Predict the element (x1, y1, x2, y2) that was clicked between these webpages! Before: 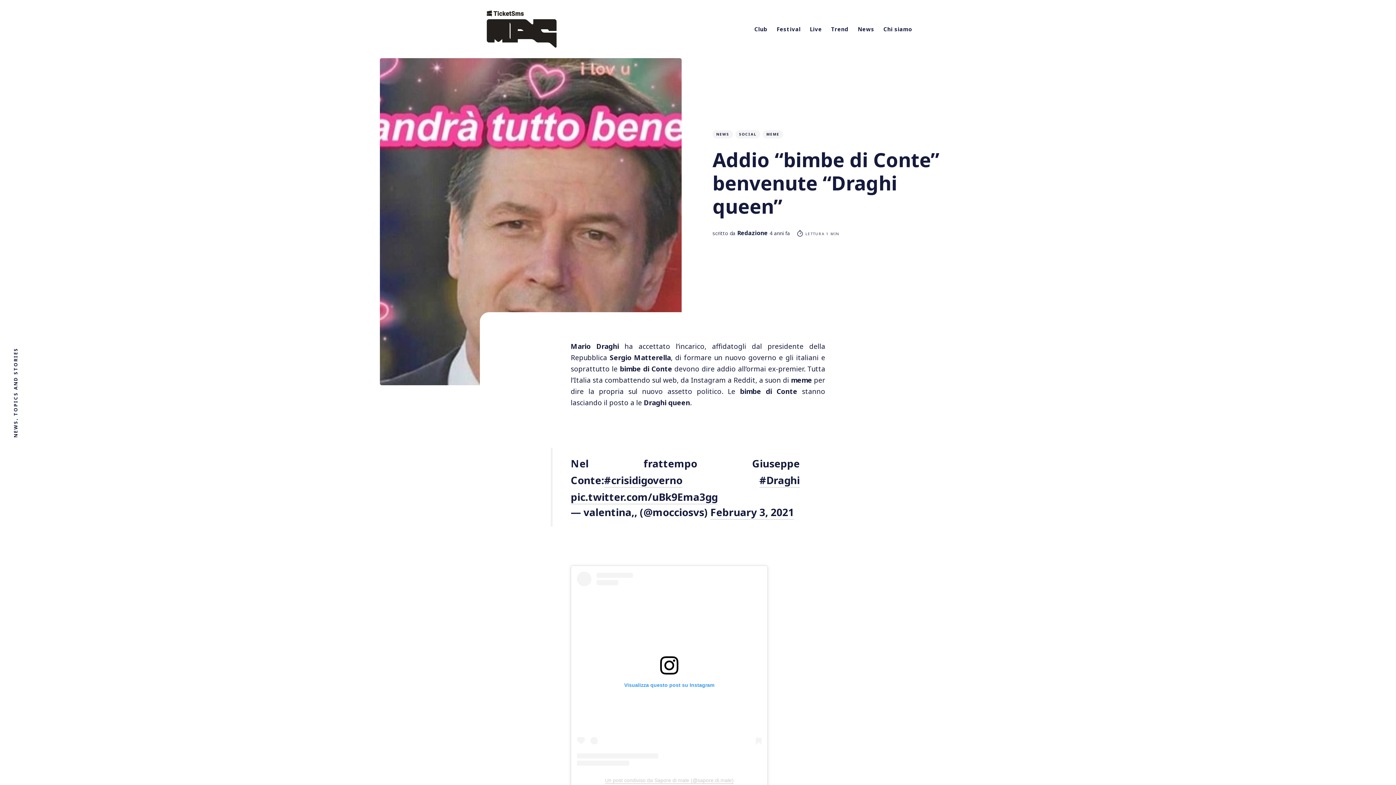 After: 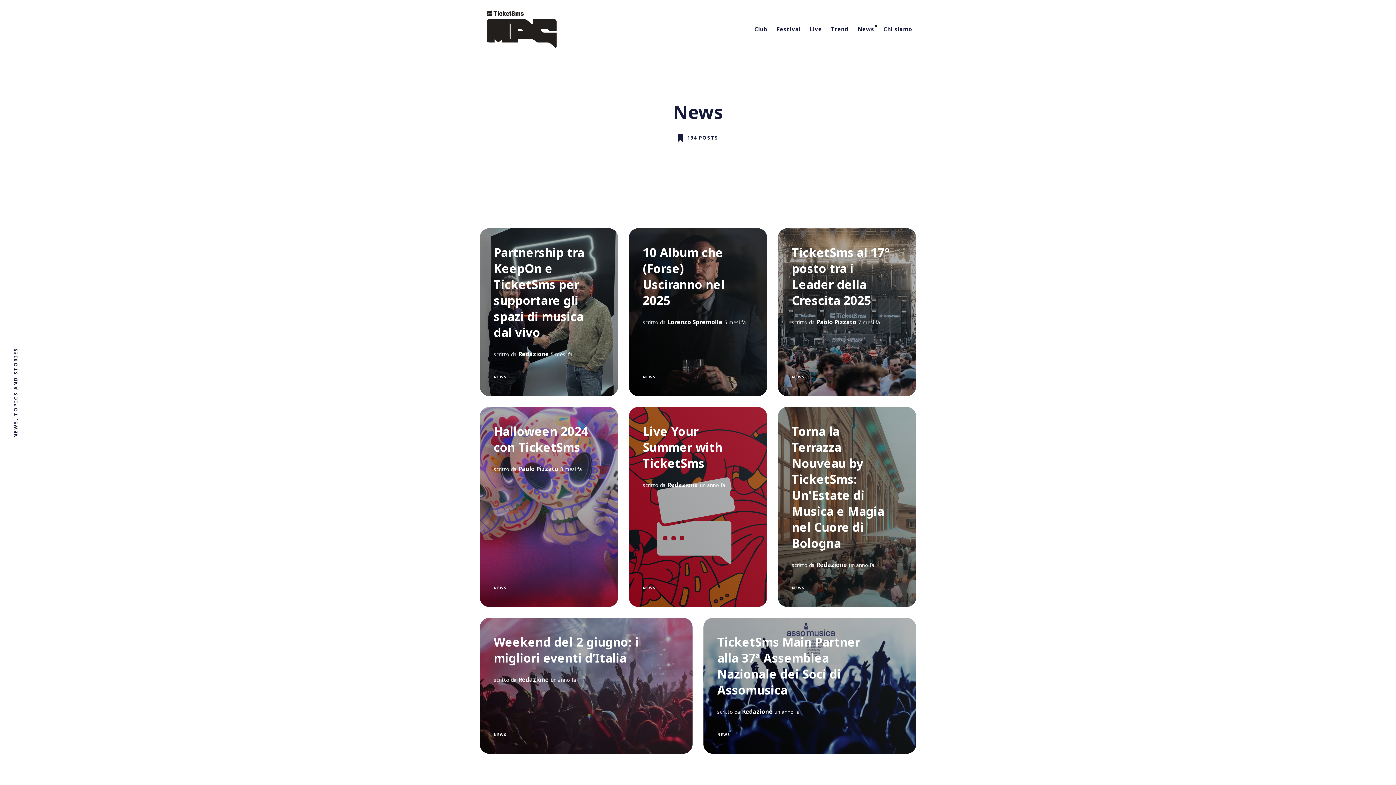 Action: bbox: (712, 130, 733, 138) label: NEWS